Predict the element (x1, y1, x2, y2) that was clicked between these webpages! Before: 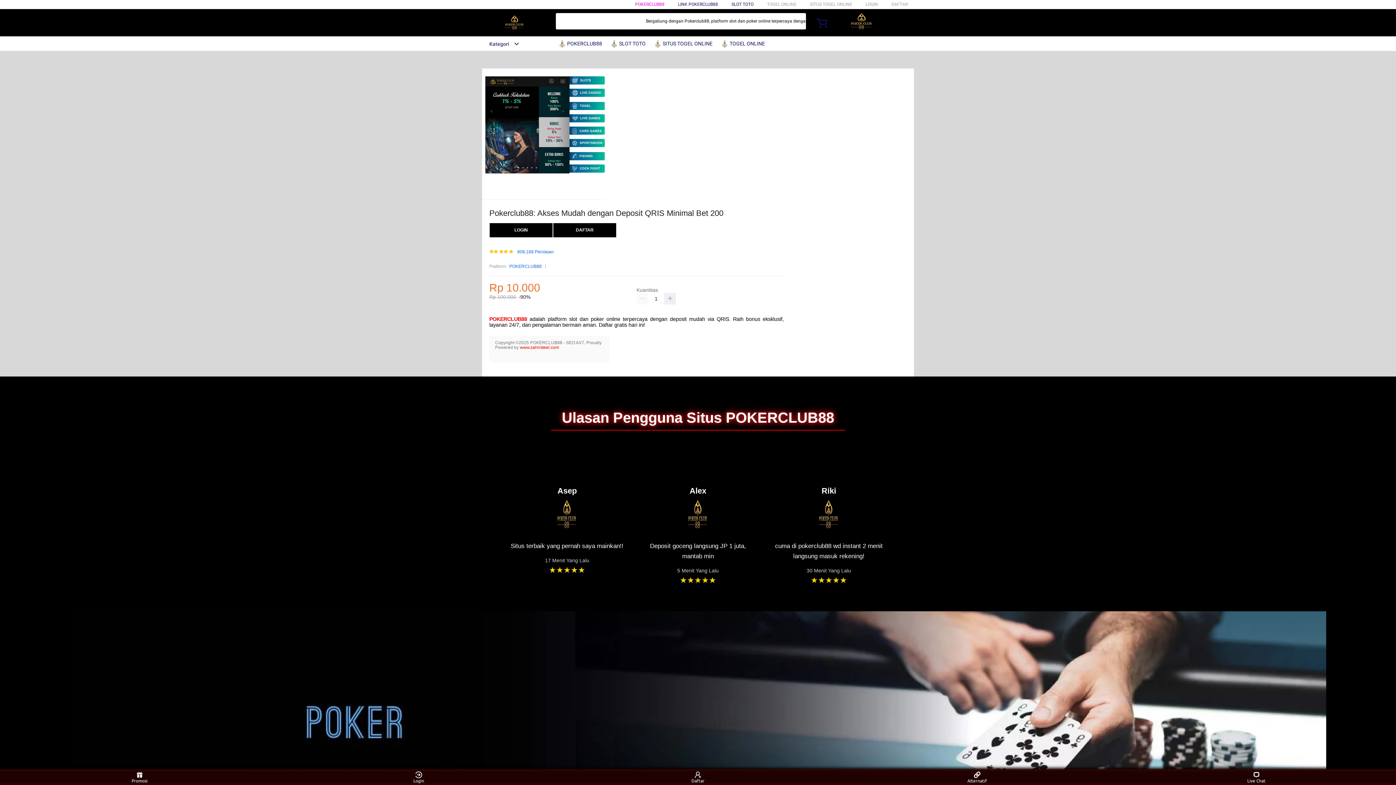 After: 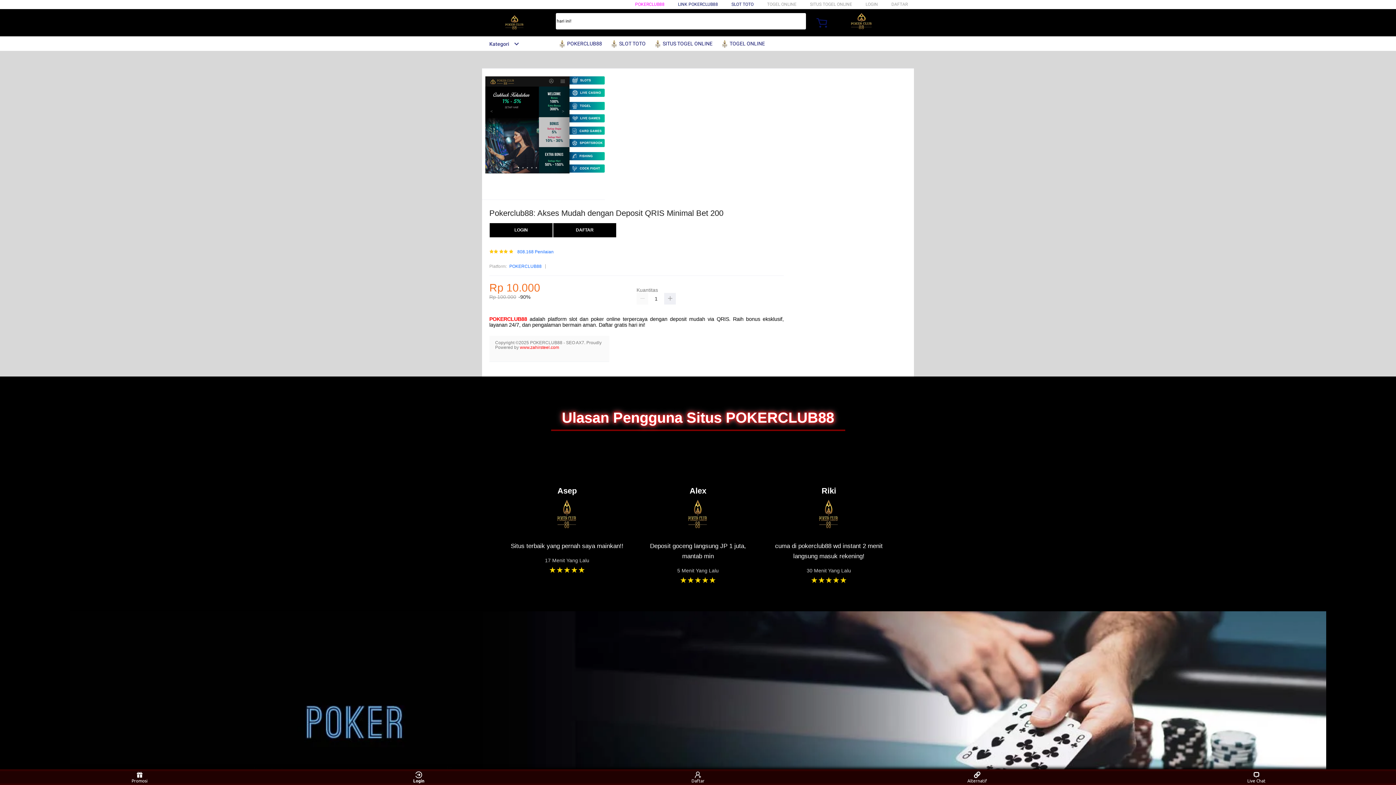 Action: bbox: (405, 771, 432, 783) label: Login